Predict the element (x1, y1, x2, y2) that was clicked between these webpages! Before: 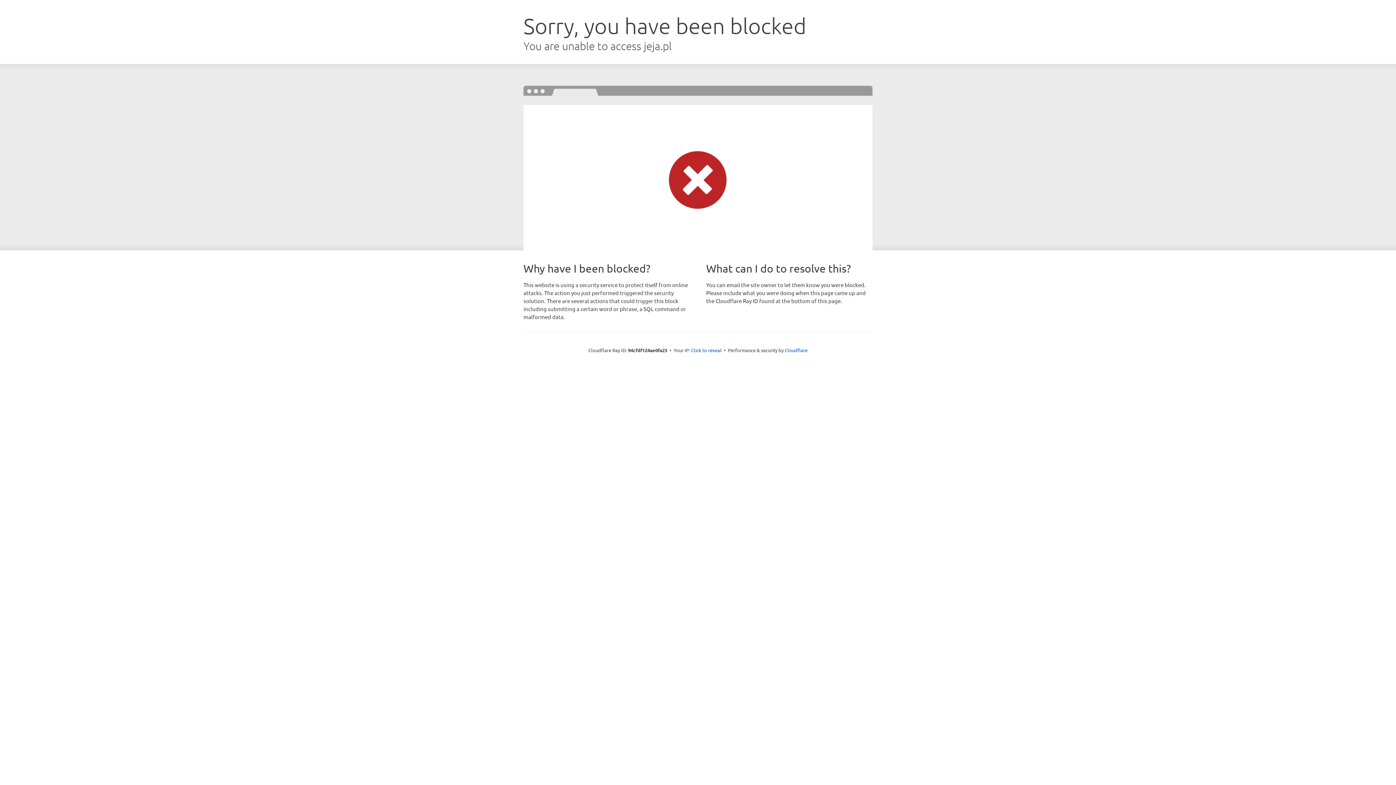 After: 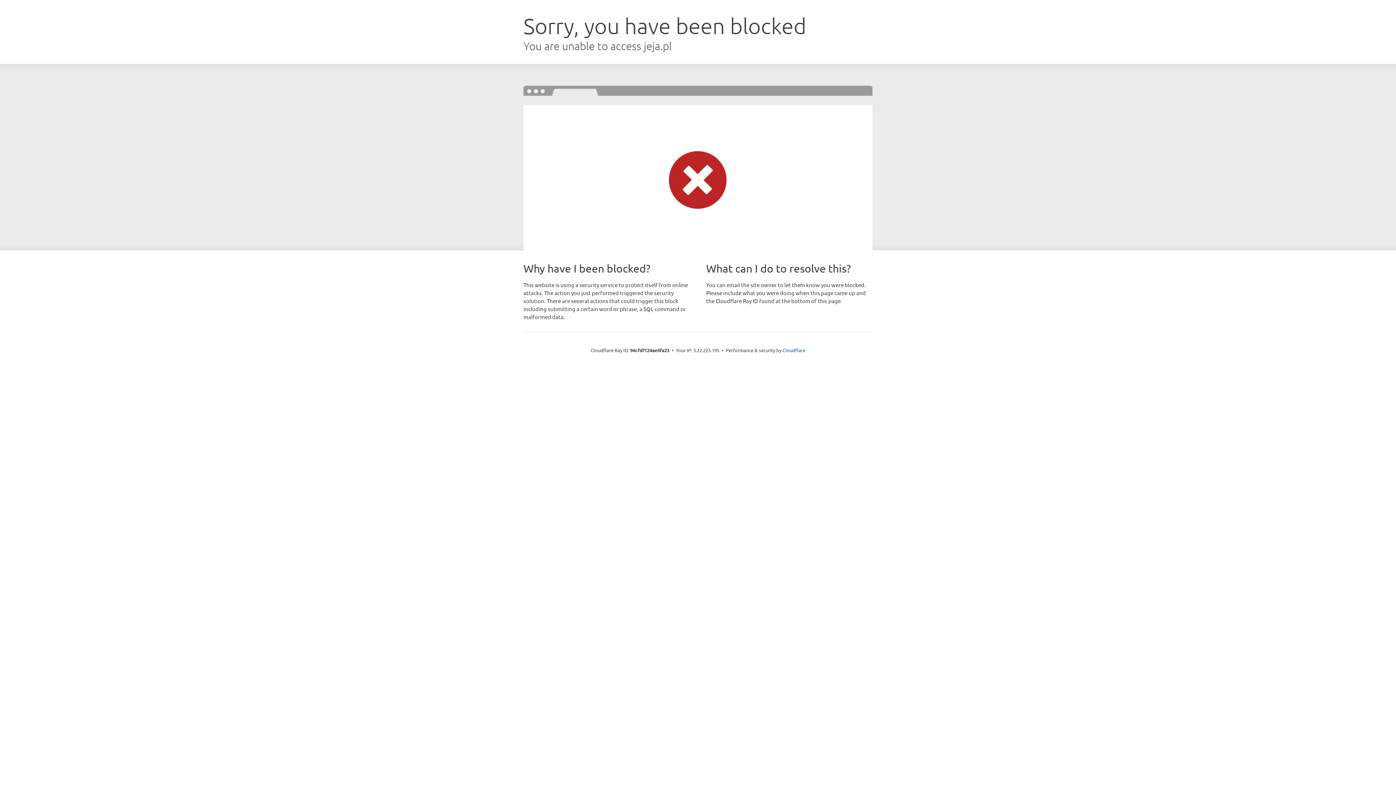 Action: label: Click to reveal bbox: (691, 346, 721, 353)